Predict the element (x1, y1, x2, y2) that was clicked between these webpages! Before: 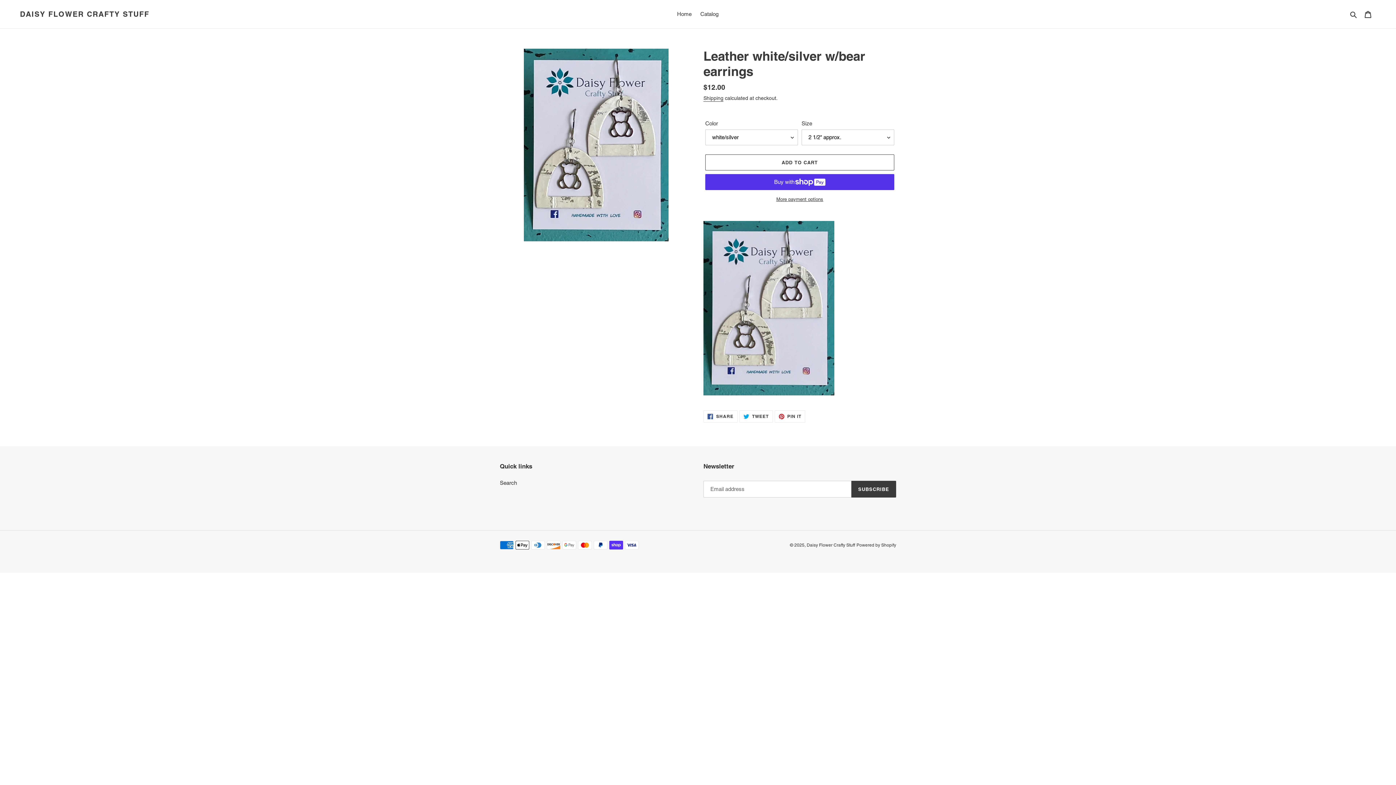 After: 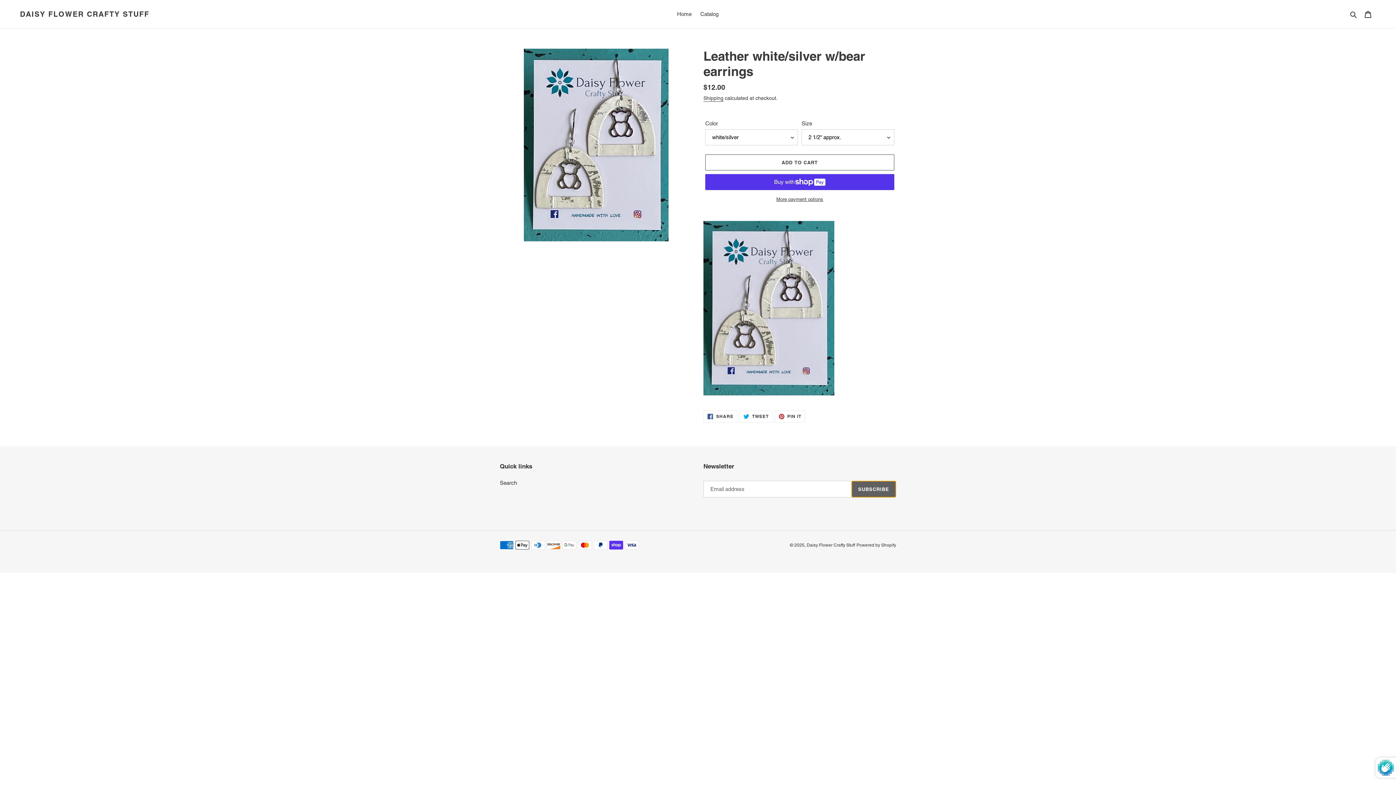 Action: bbox: (851, 481, 896, 497) label: SUBSCRIBE